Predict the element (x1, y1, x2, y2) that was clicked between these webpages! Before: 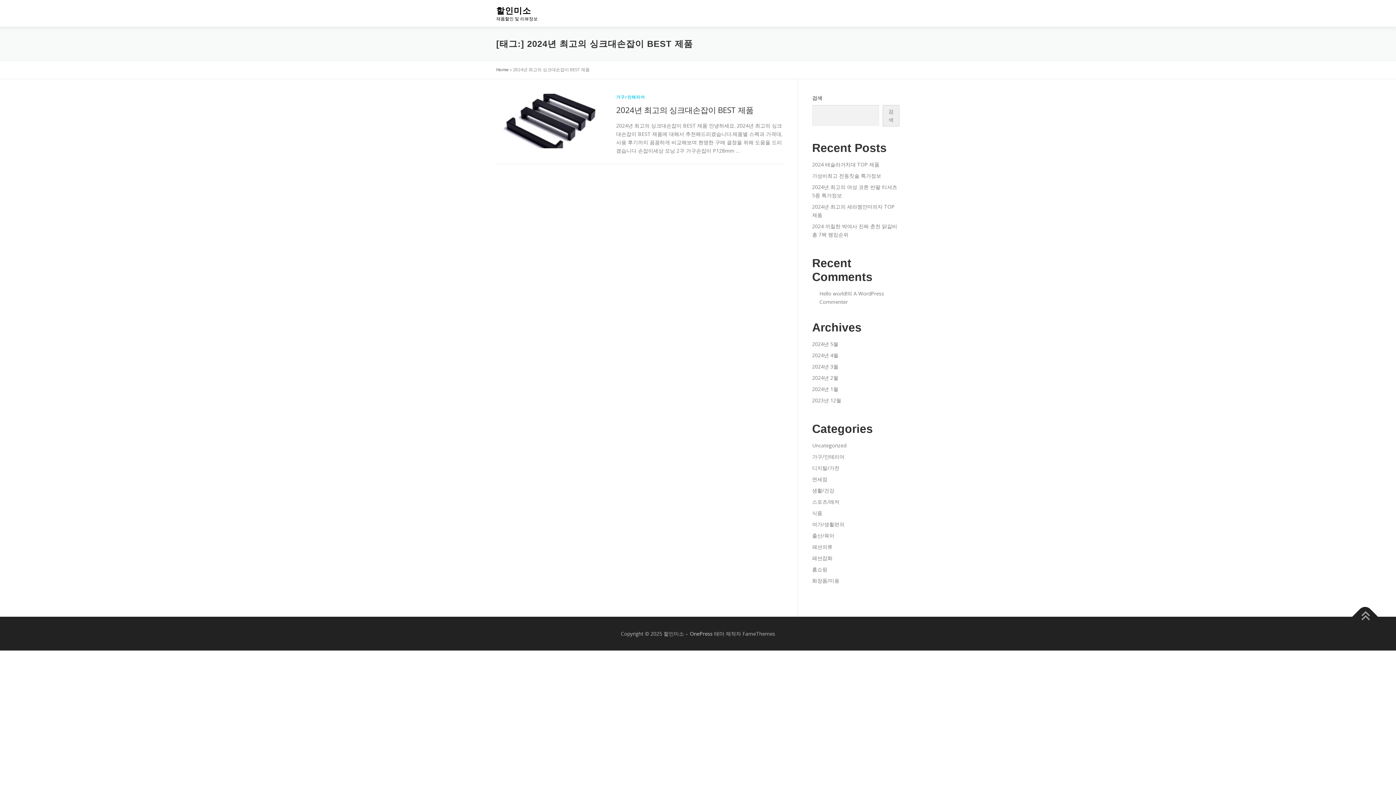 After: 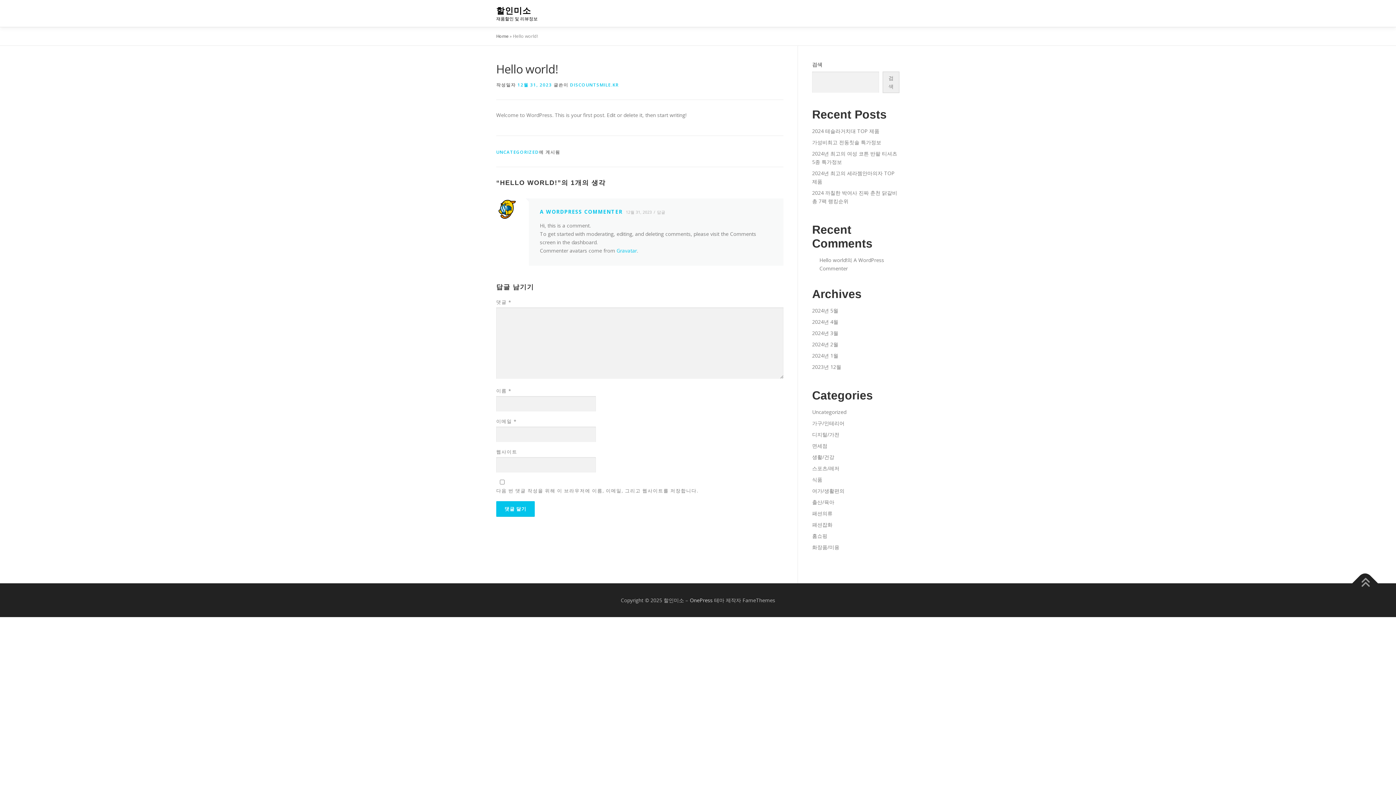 Action: label: Hello world! bbox: (819, 290, 847, 296)